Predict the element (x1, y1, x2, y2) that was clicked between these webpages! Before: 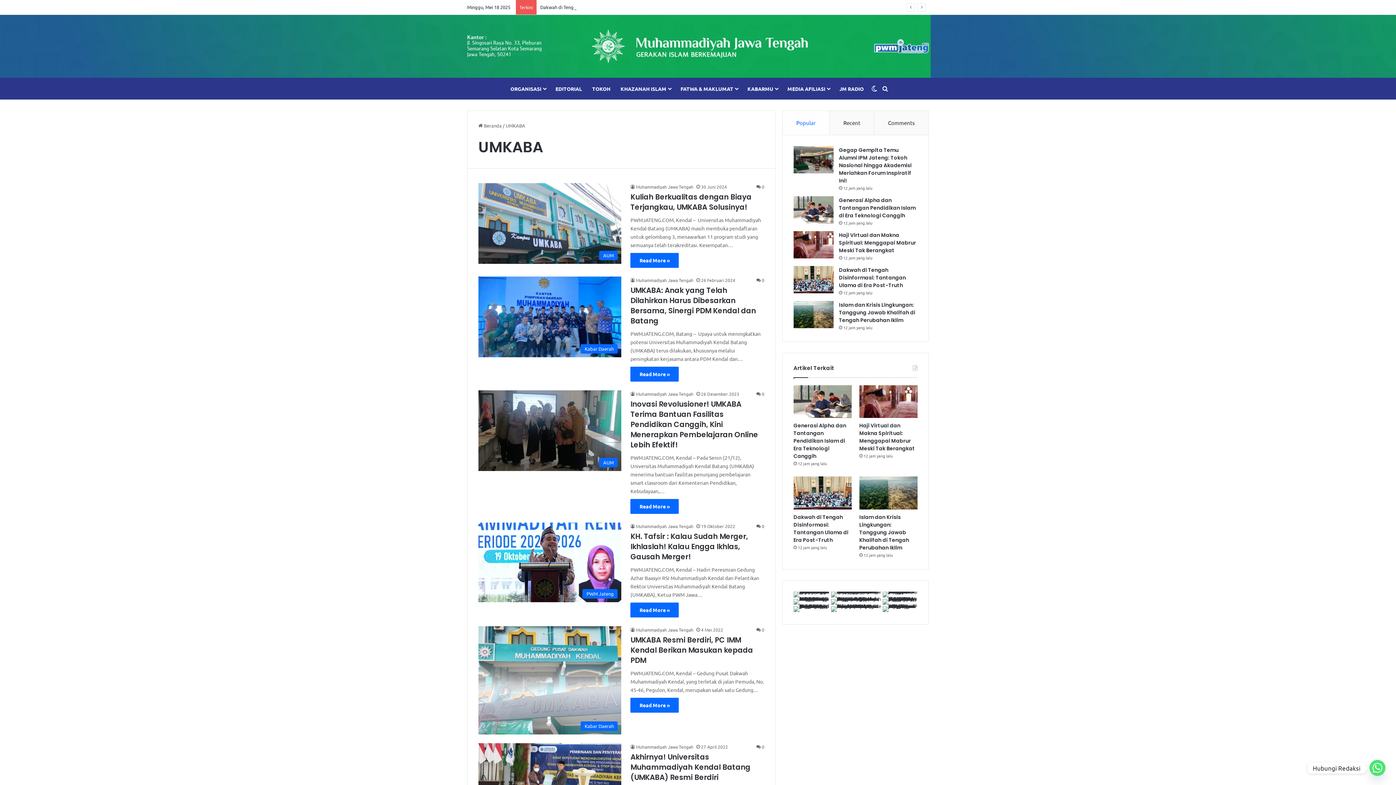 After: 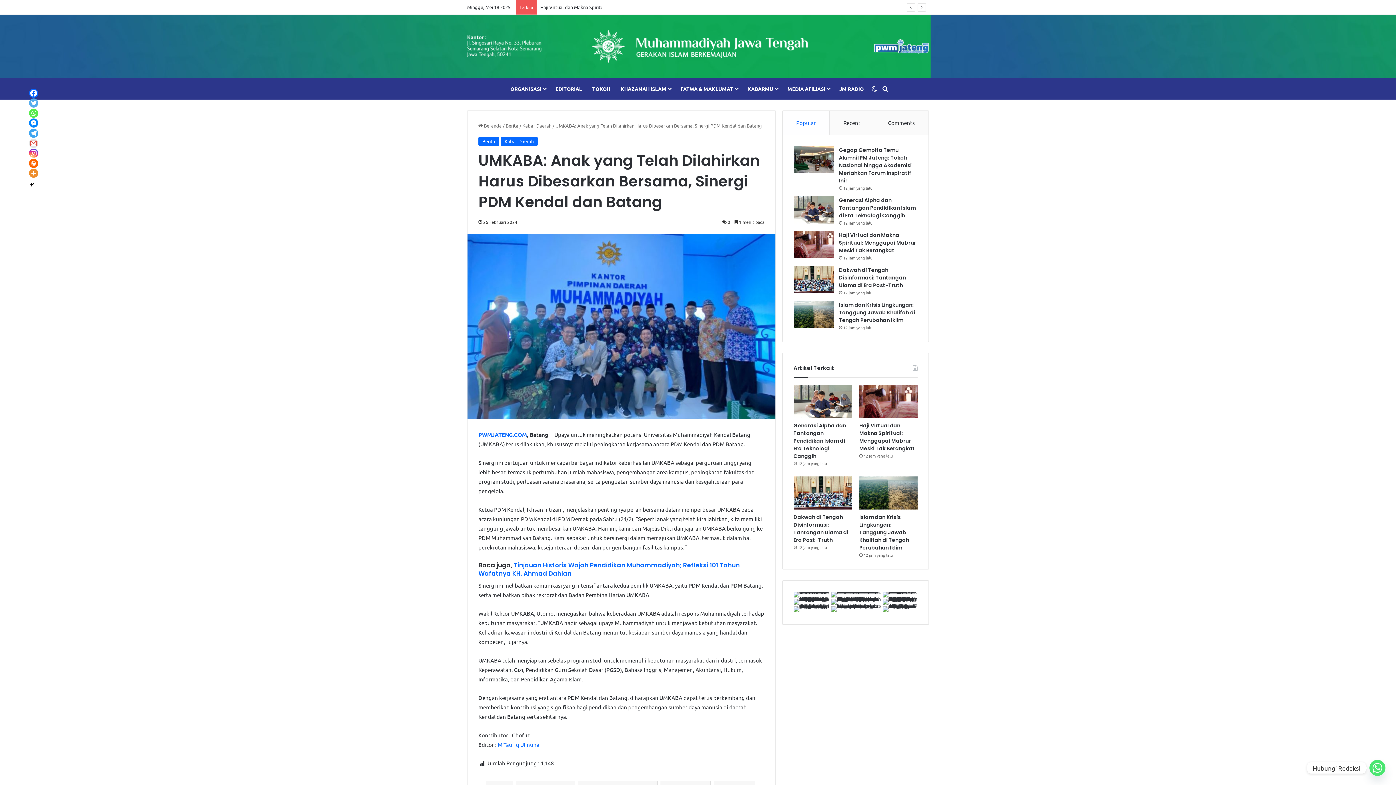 Action: label: UMKABA: Anak yang Telah Dilahirkan Harus Dibesarkan Bersama, Sinergi PDM Kendal dan Batang bbox: (478, 276, 621, 357)